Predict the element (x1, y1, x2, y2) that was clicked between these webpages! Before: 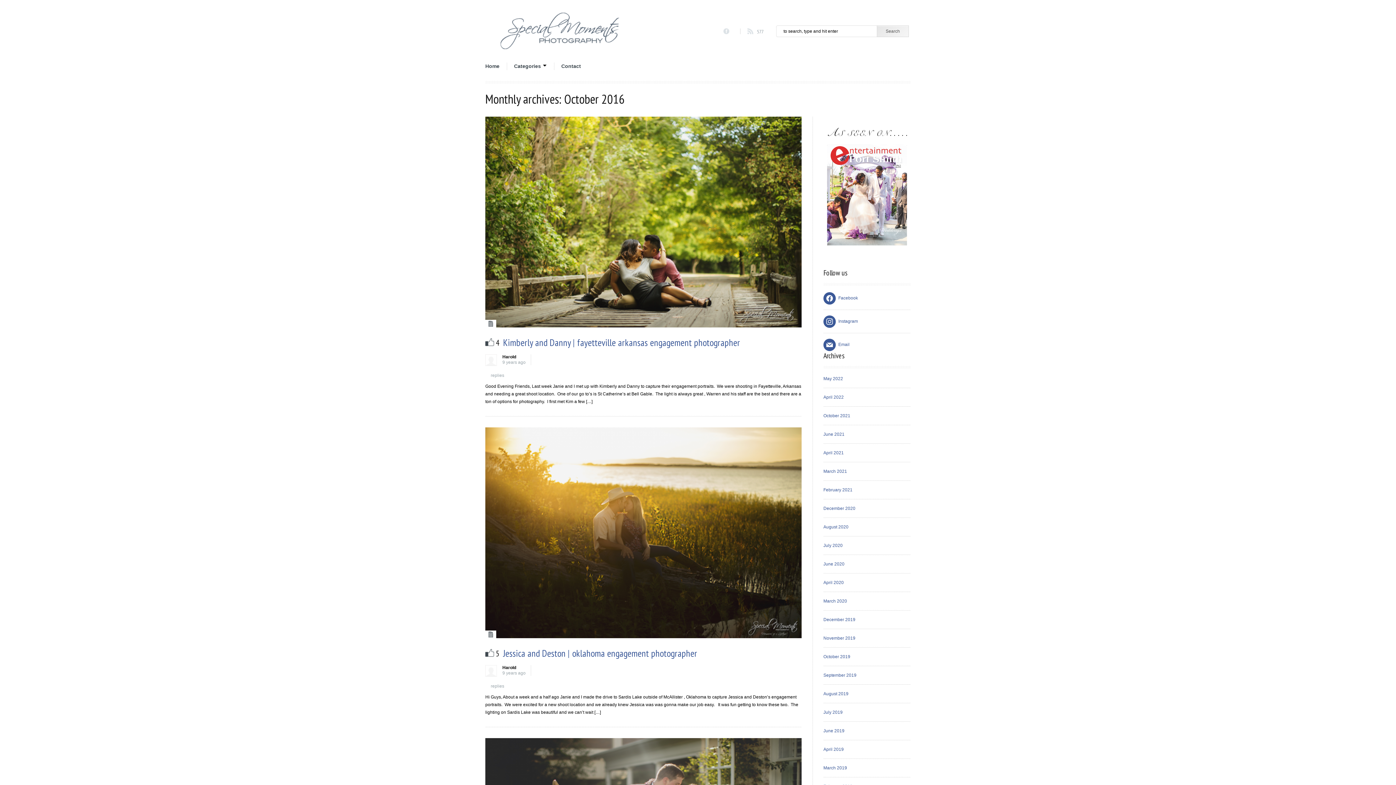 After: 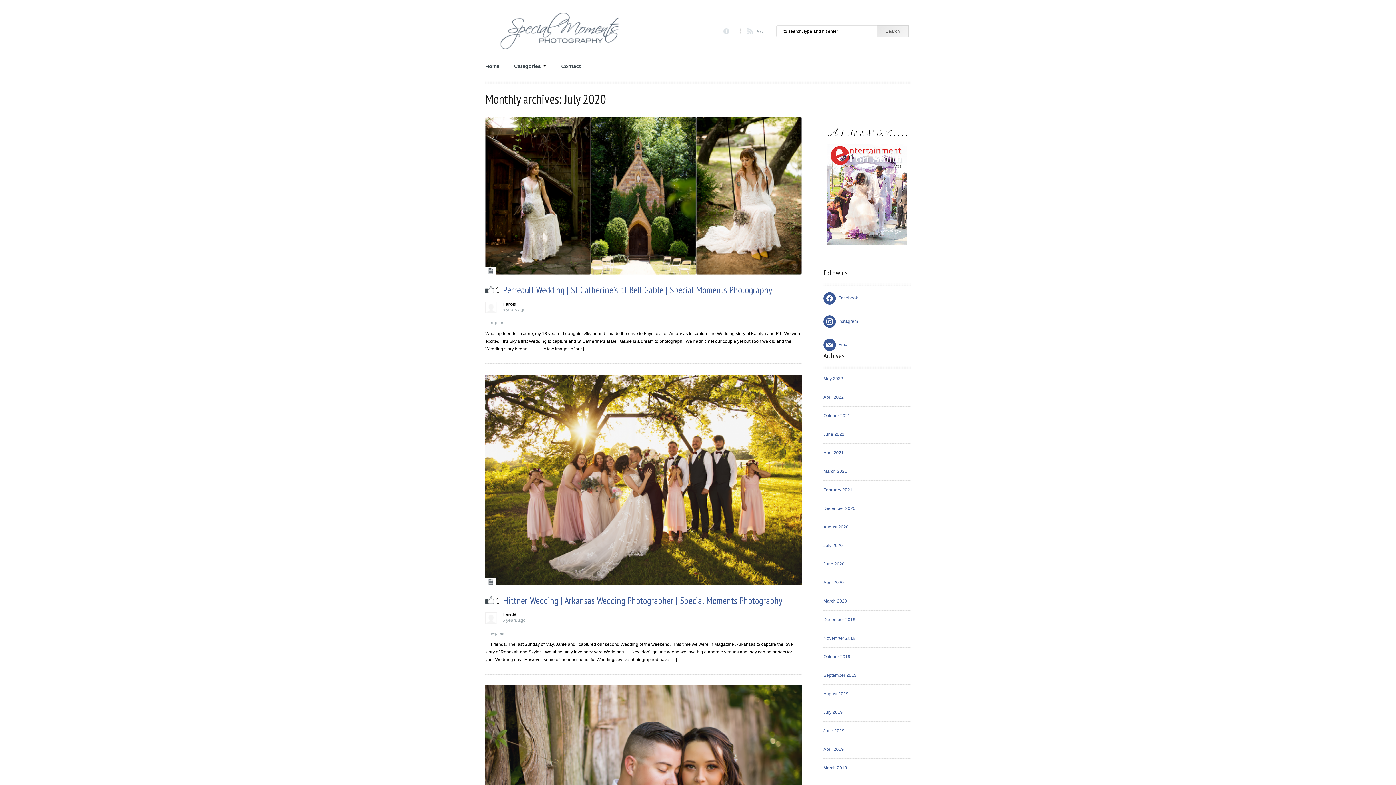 Action: label: July 2020 bbox: (823, 543, 842, 548)